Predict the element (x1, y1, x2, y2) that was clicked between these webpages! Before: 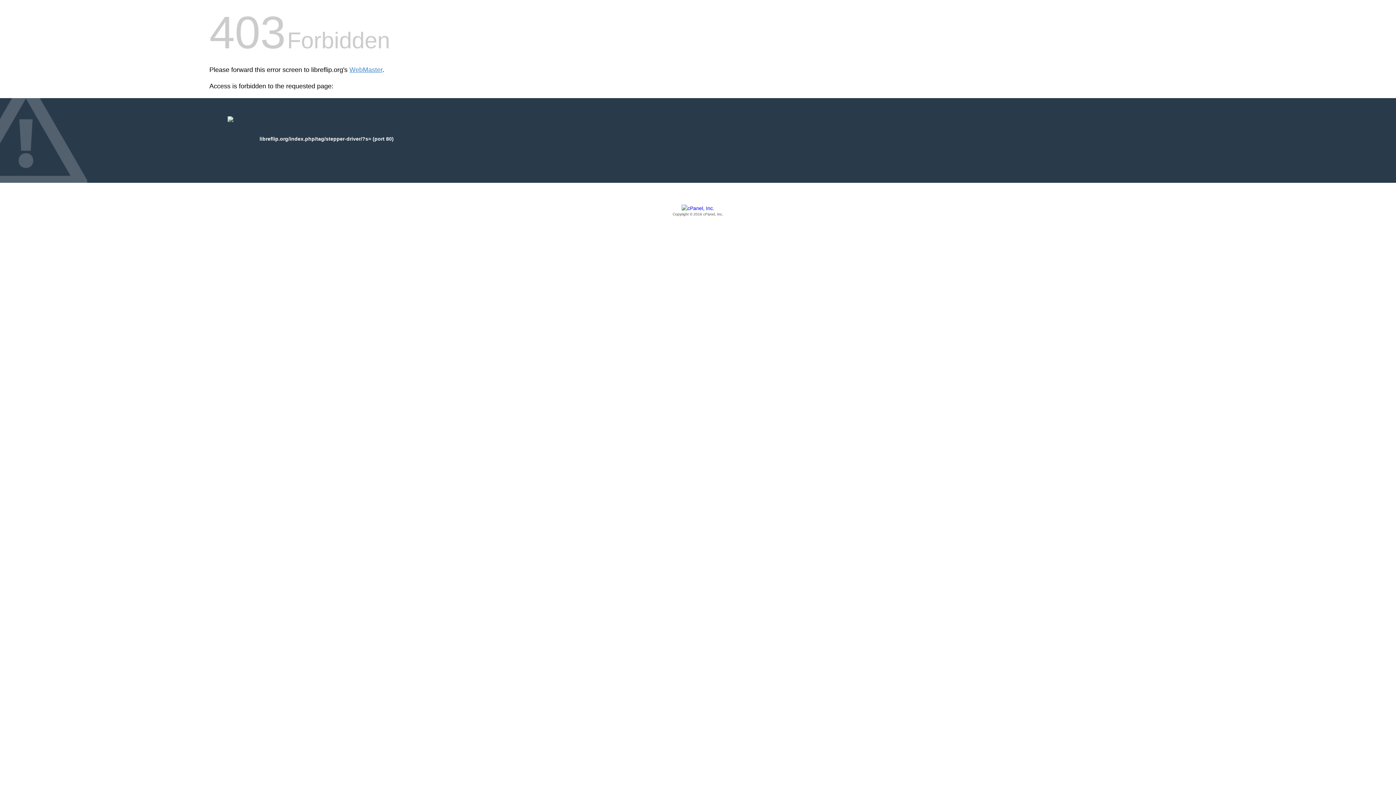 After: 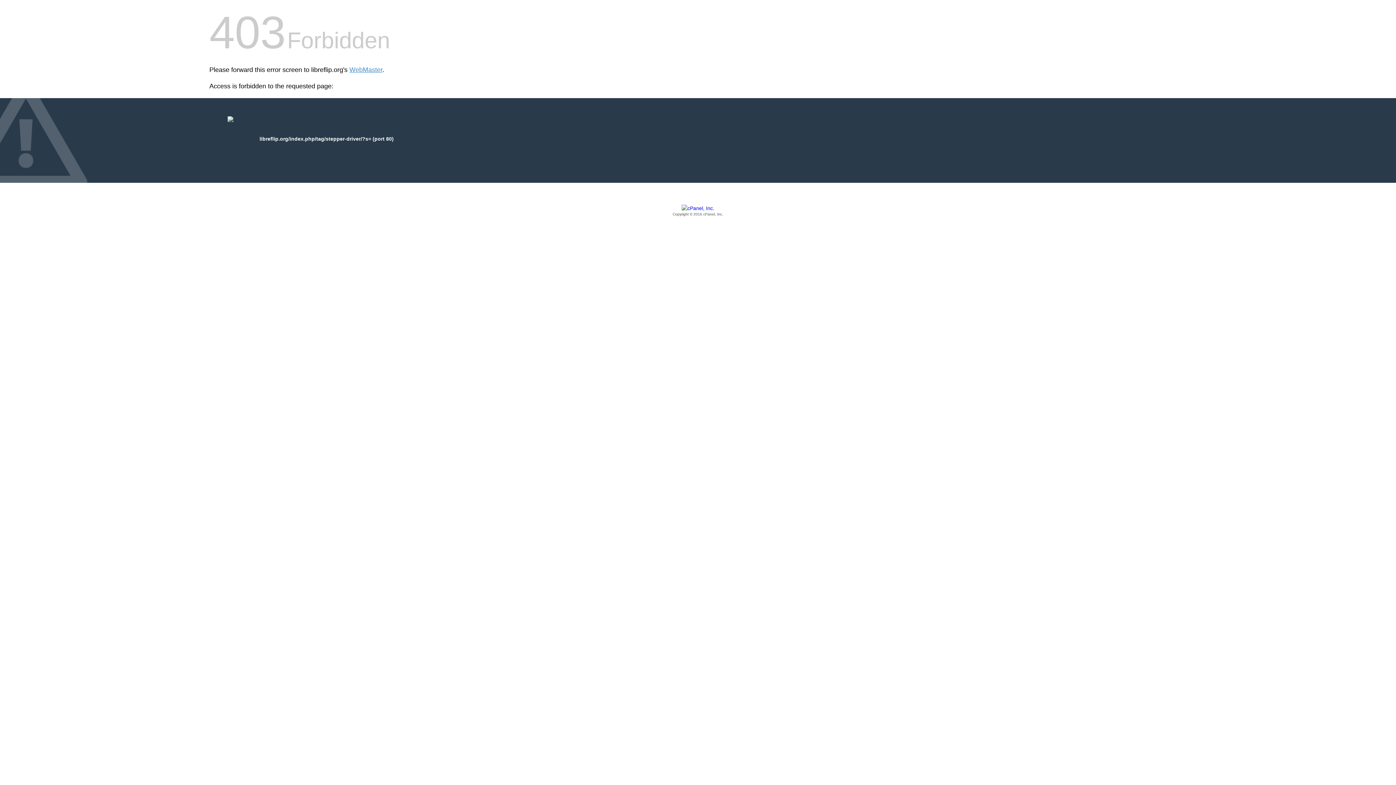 Action: label: Copyright © 2016 cPanel, Inc. bbox: (209, 205, 1186, 217)